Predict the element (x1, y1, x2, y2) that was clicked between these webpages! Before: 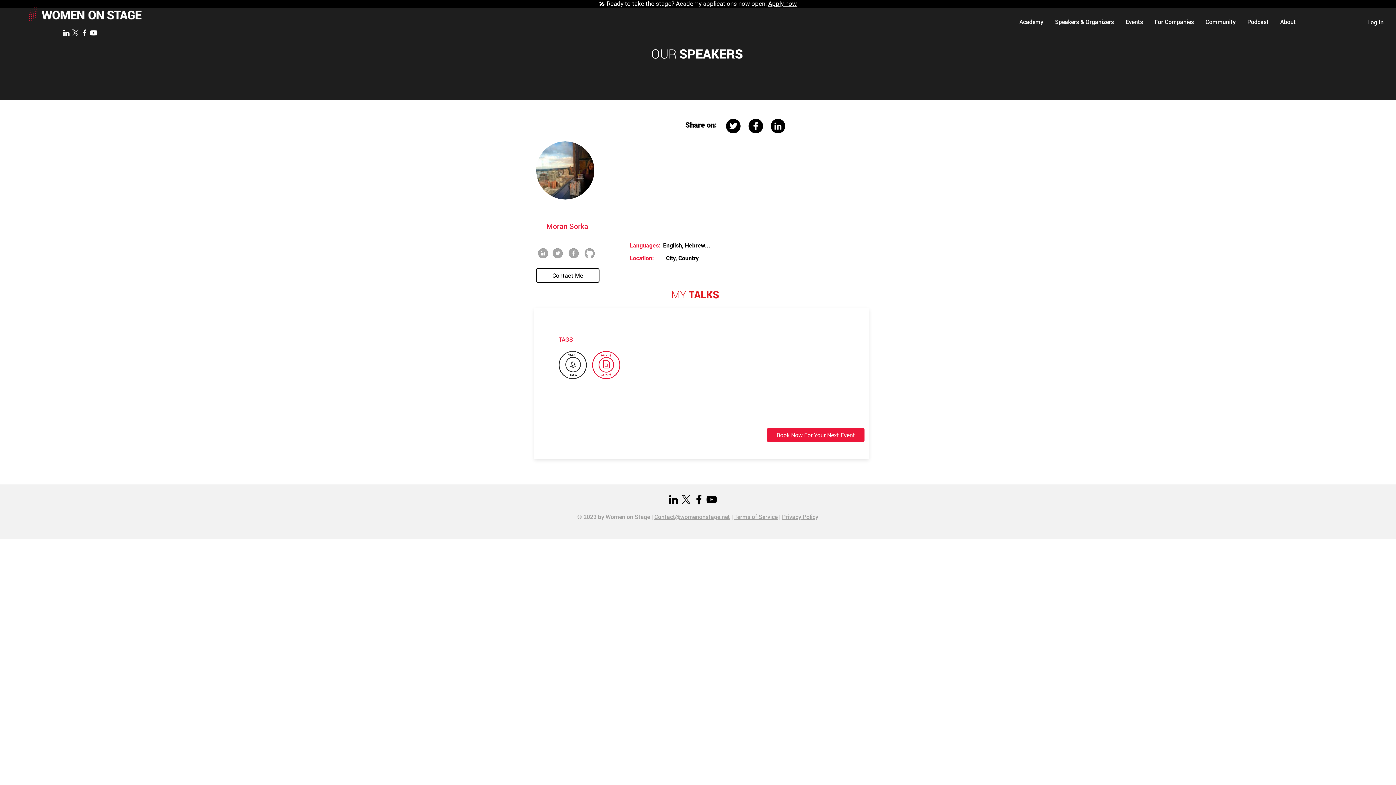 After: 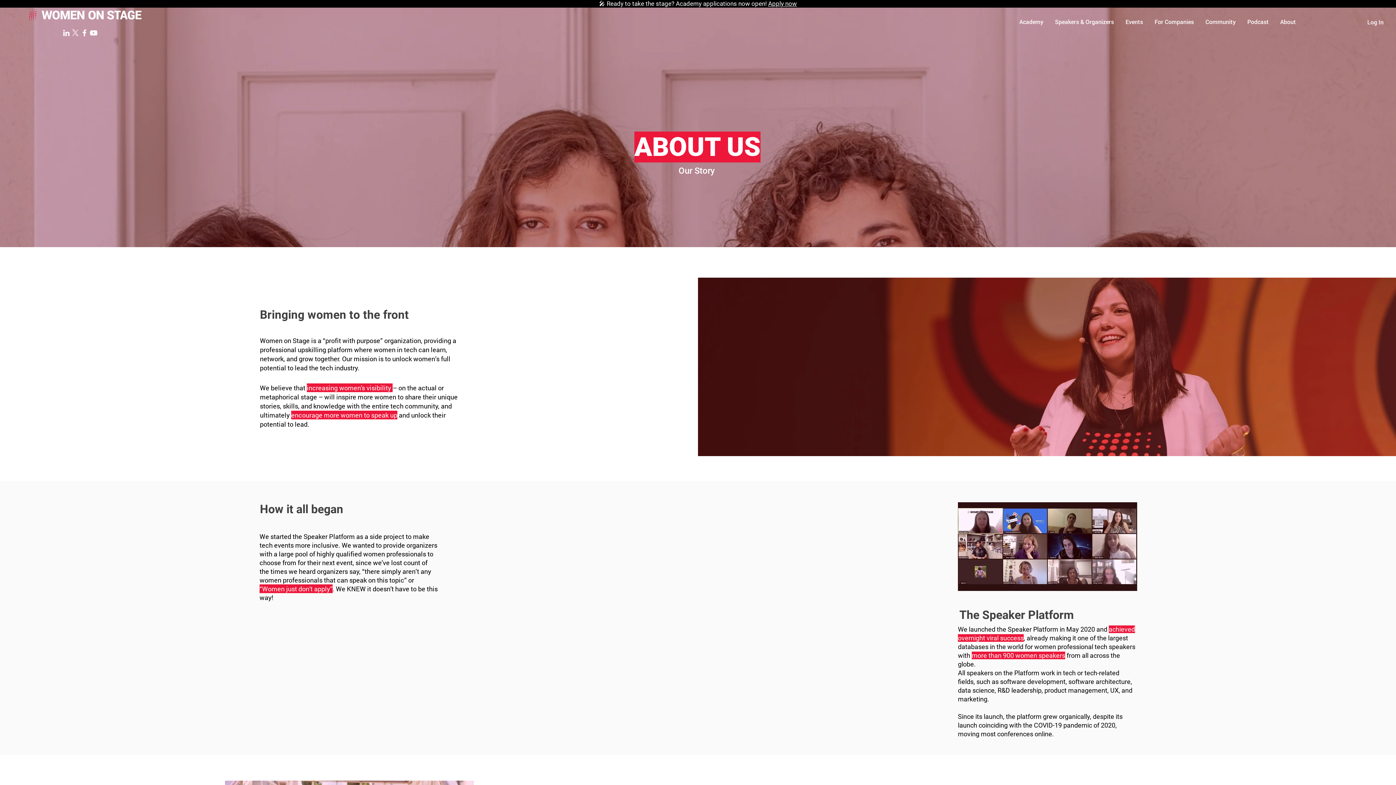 Action: label: About bbox: (1274, 16, 1301, 27)